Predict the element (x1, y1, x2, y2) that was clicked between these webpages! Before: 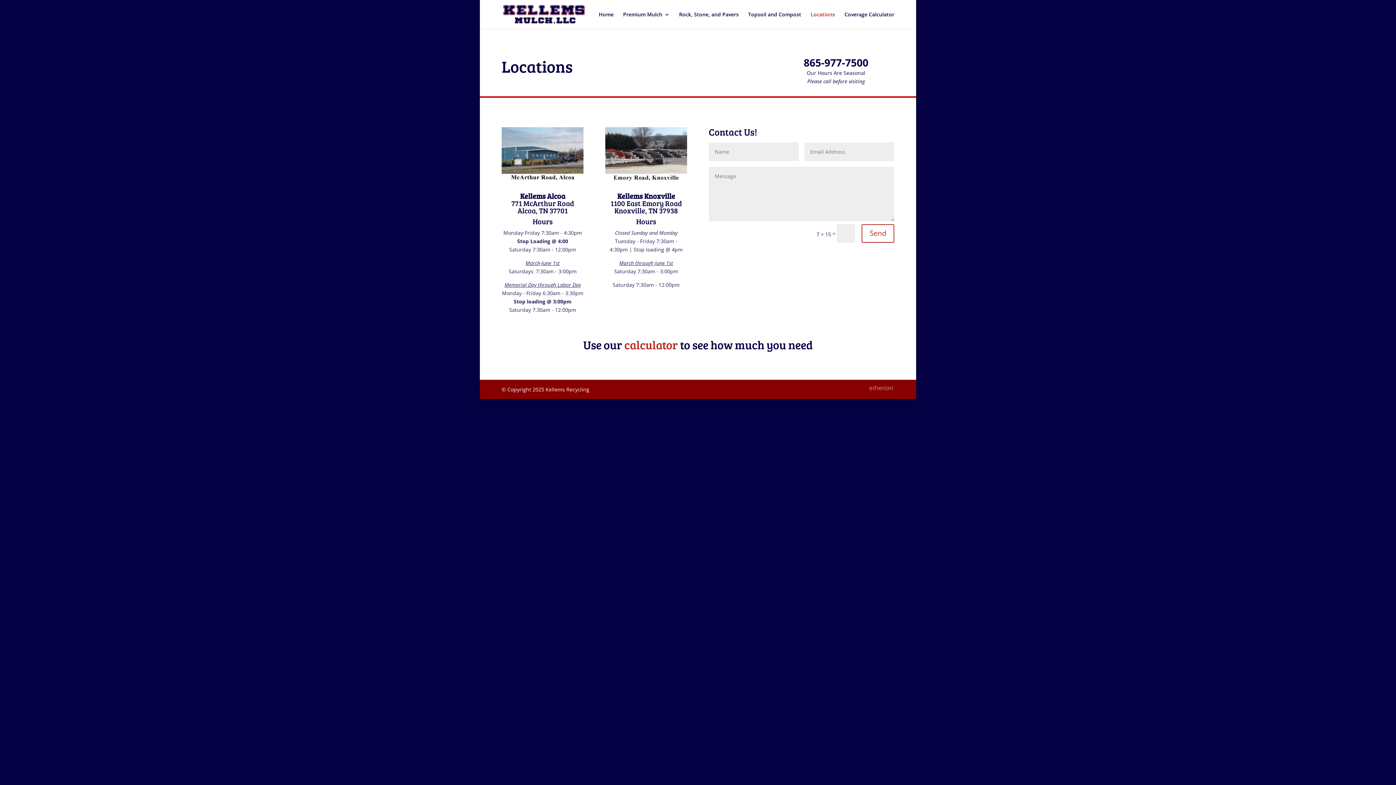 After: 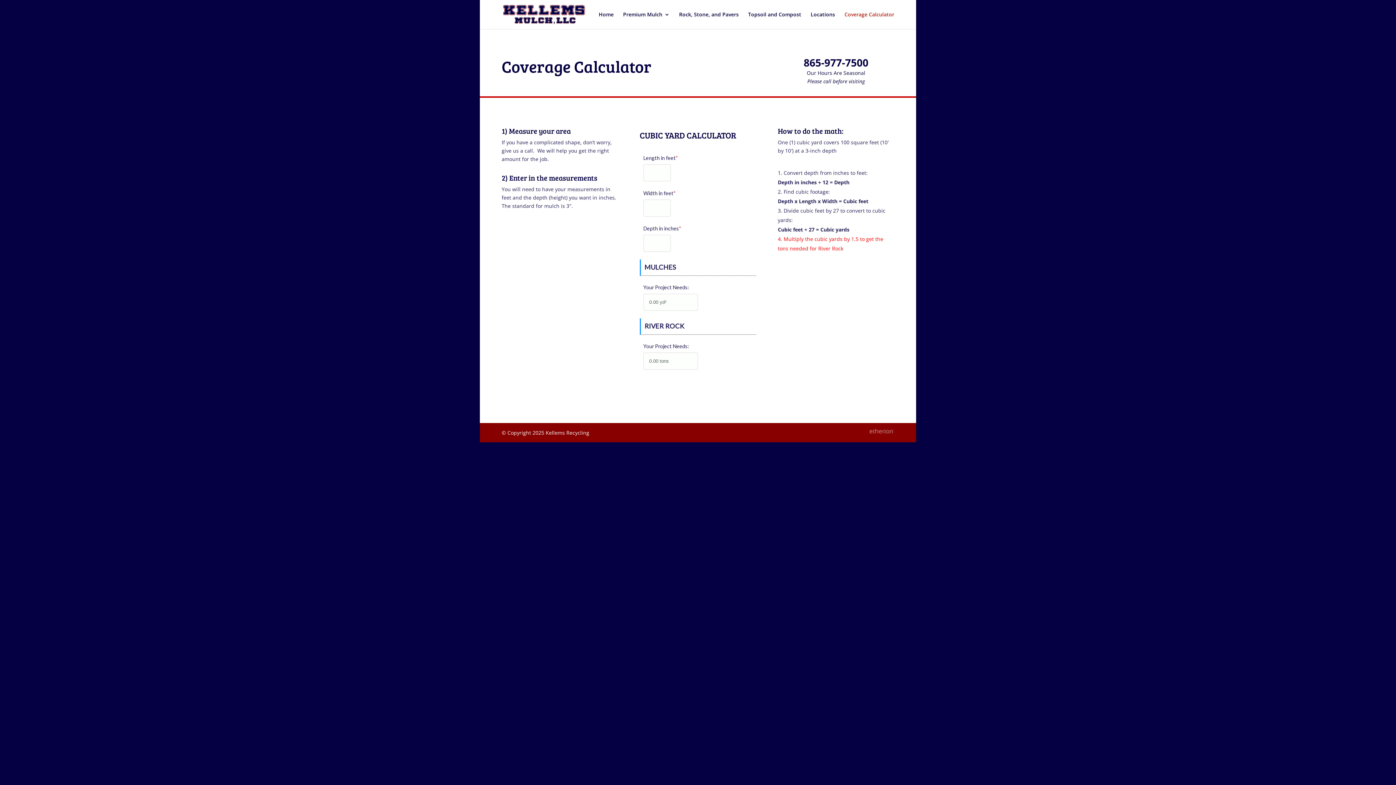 Action: bbox: (844, 12, 894, 29) label: Coverage Calculator